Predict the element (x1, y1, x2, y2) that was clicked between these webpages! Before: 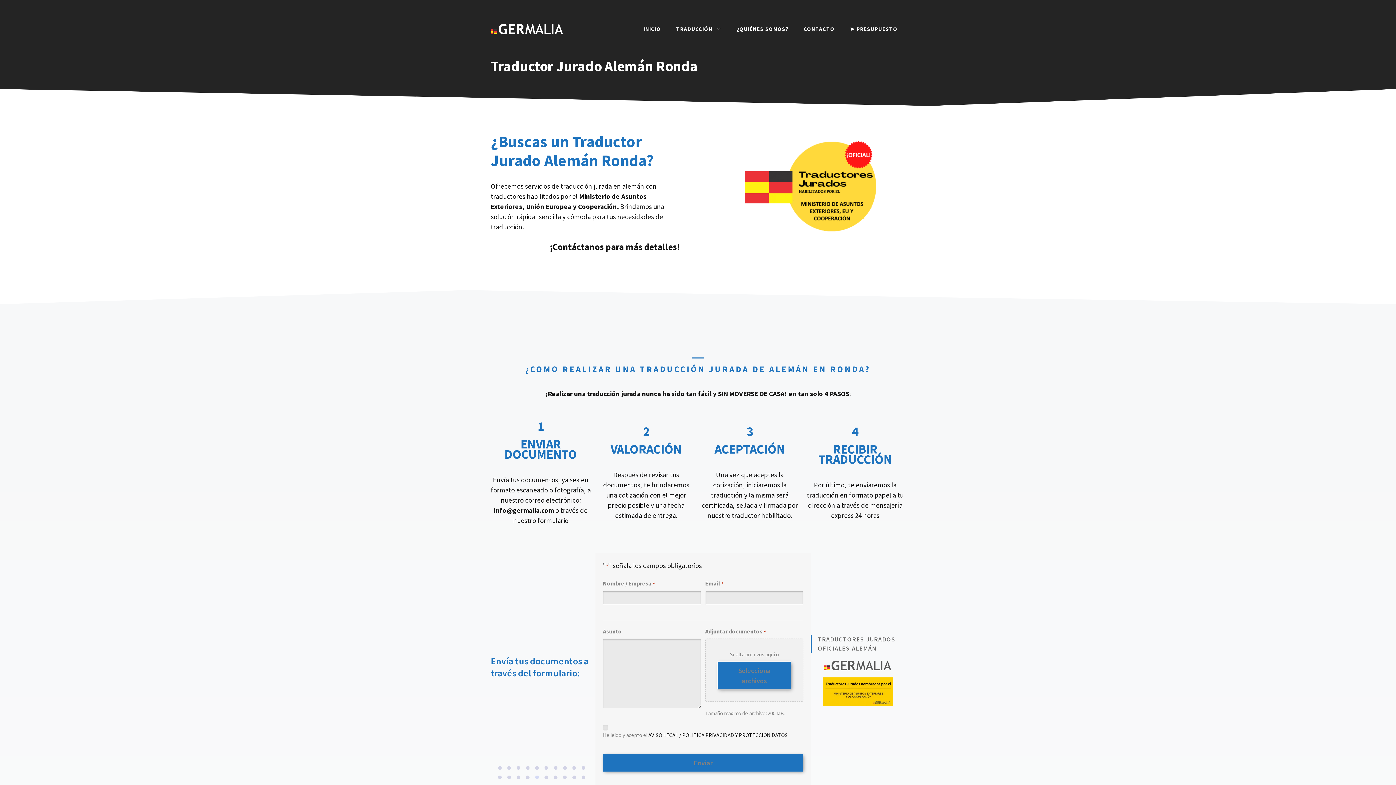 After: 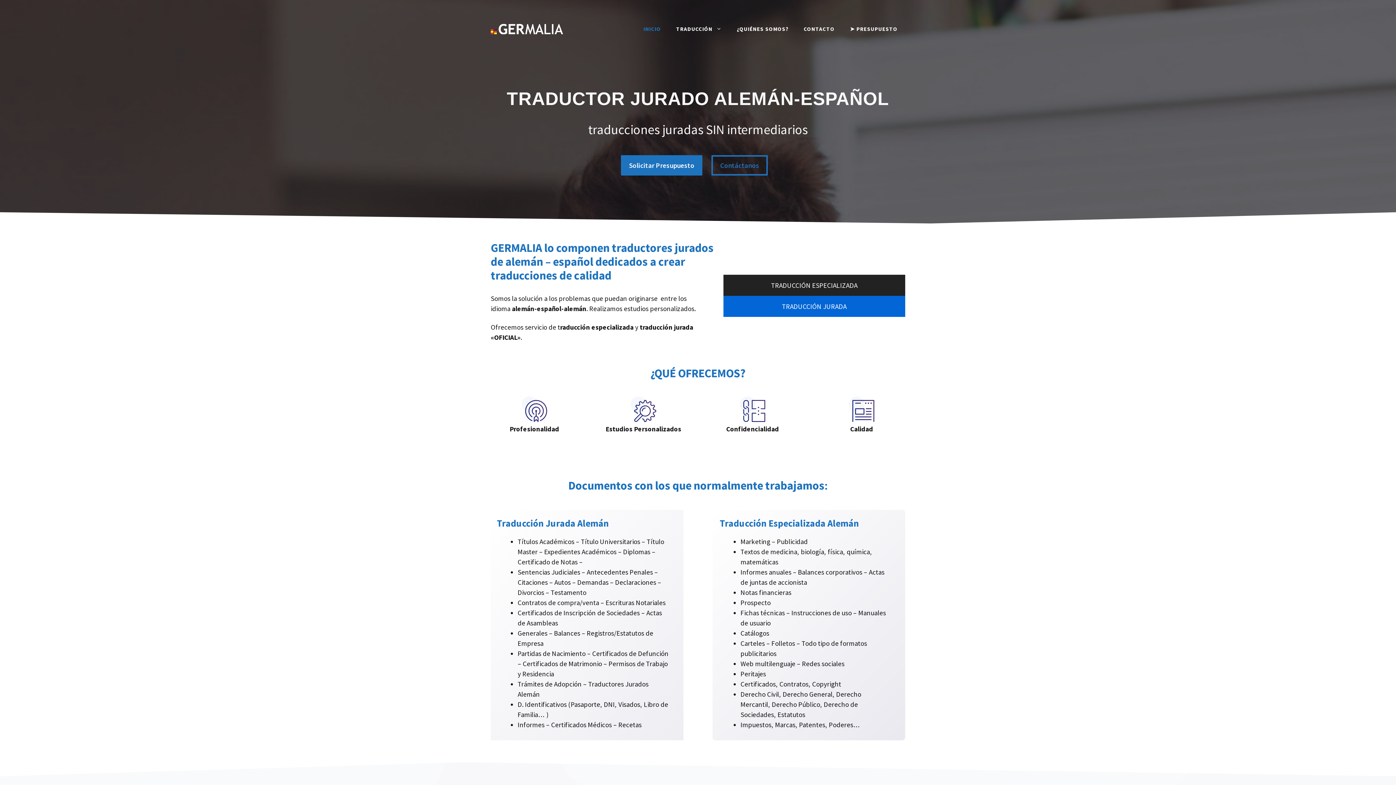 Action: bbox: (636, 18, 668, 40) label: INICIO